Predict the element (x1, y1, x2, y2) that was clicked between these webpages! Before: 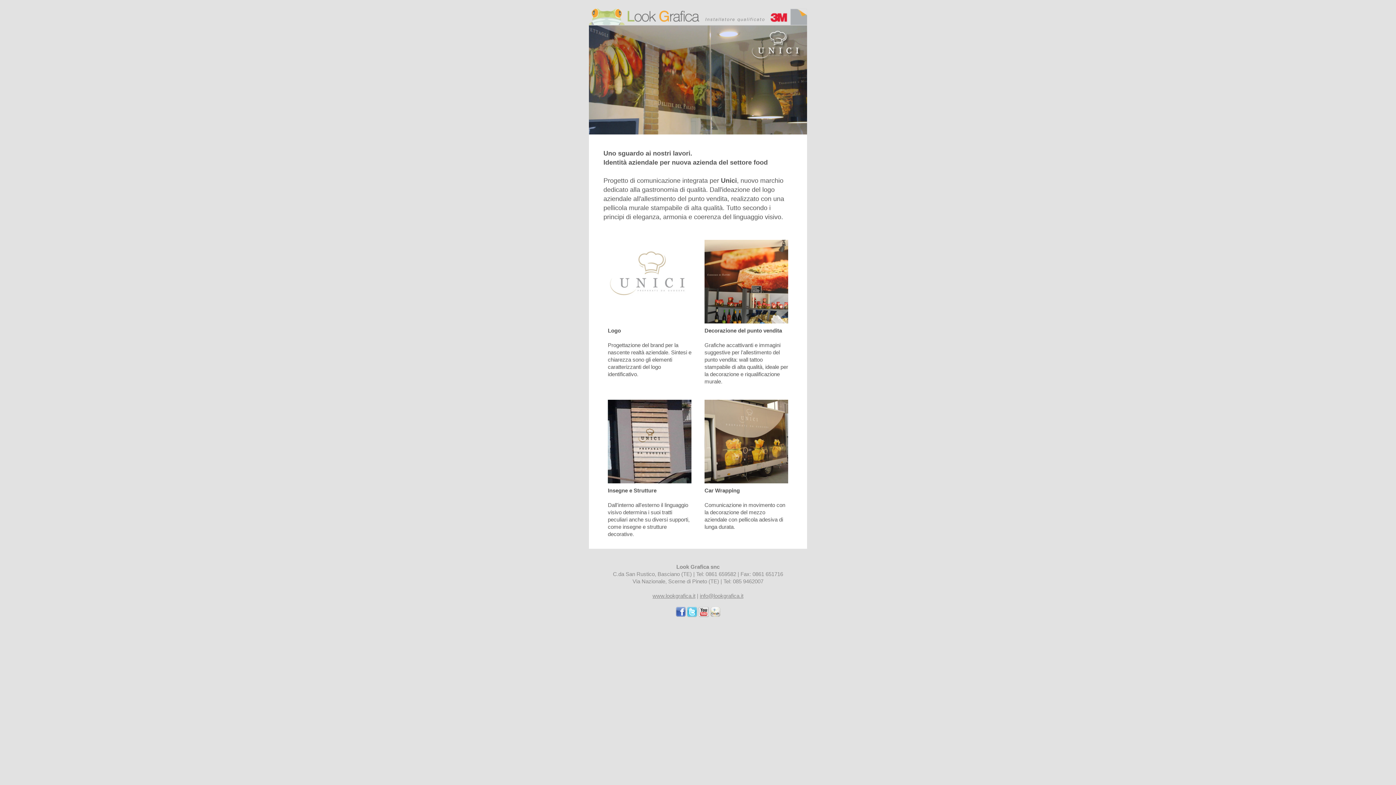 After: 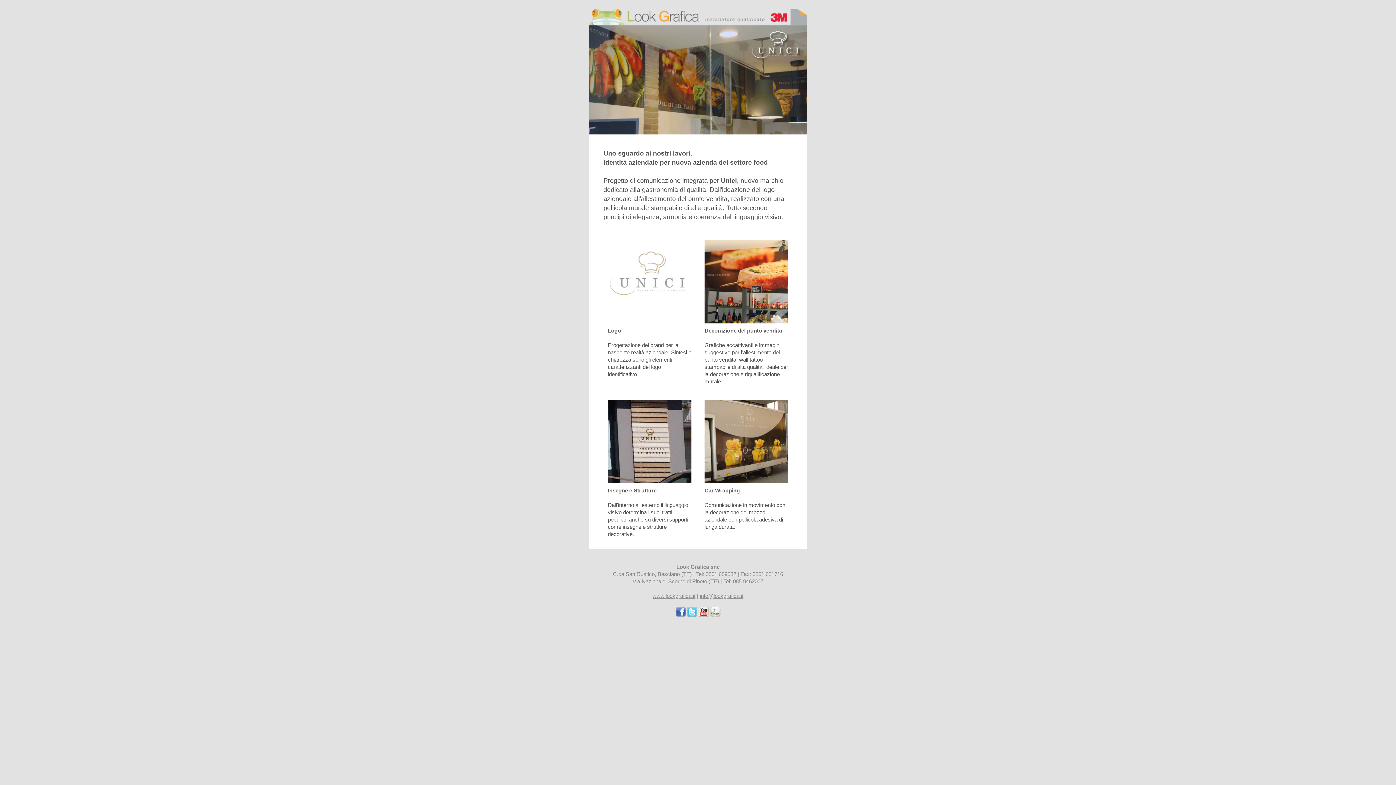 Action: bbox: (698, 612, 708, 618)